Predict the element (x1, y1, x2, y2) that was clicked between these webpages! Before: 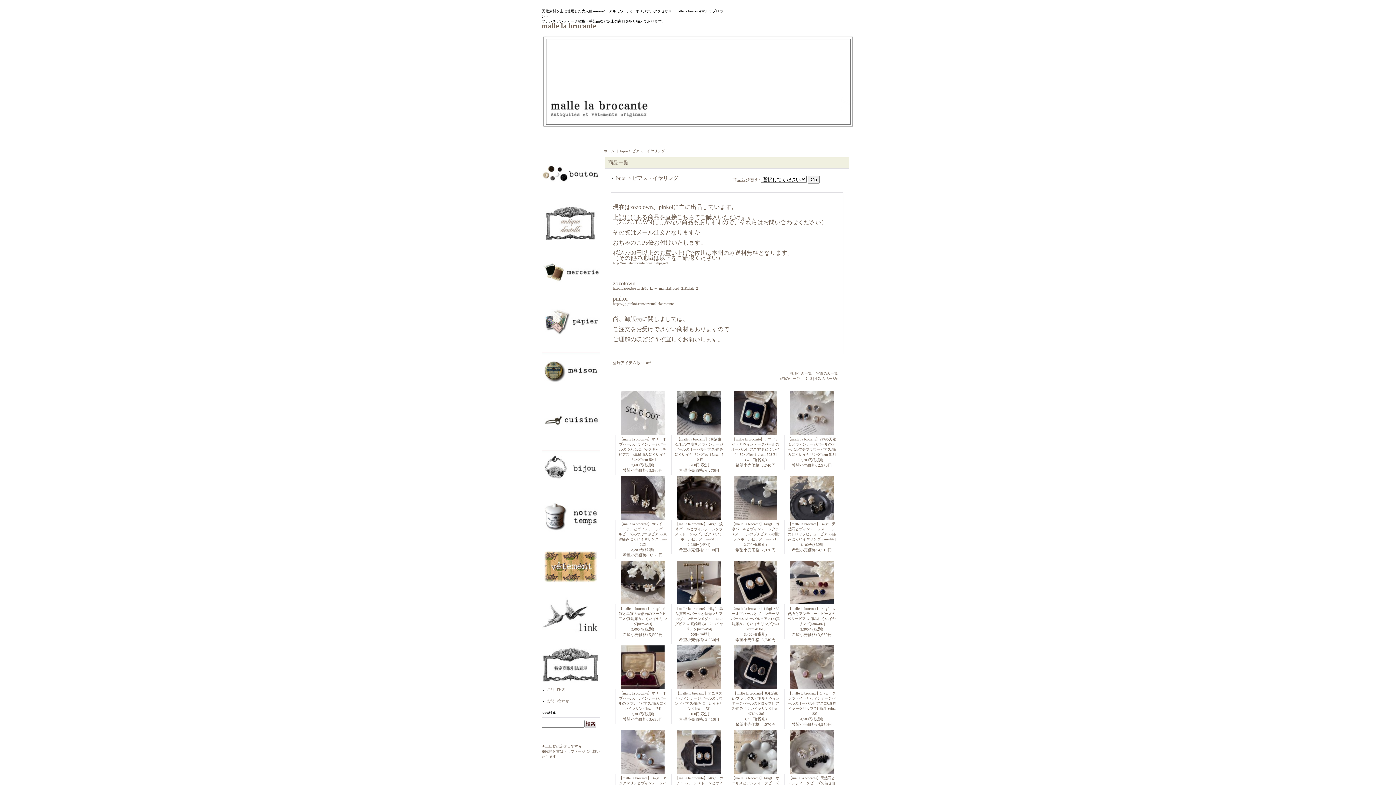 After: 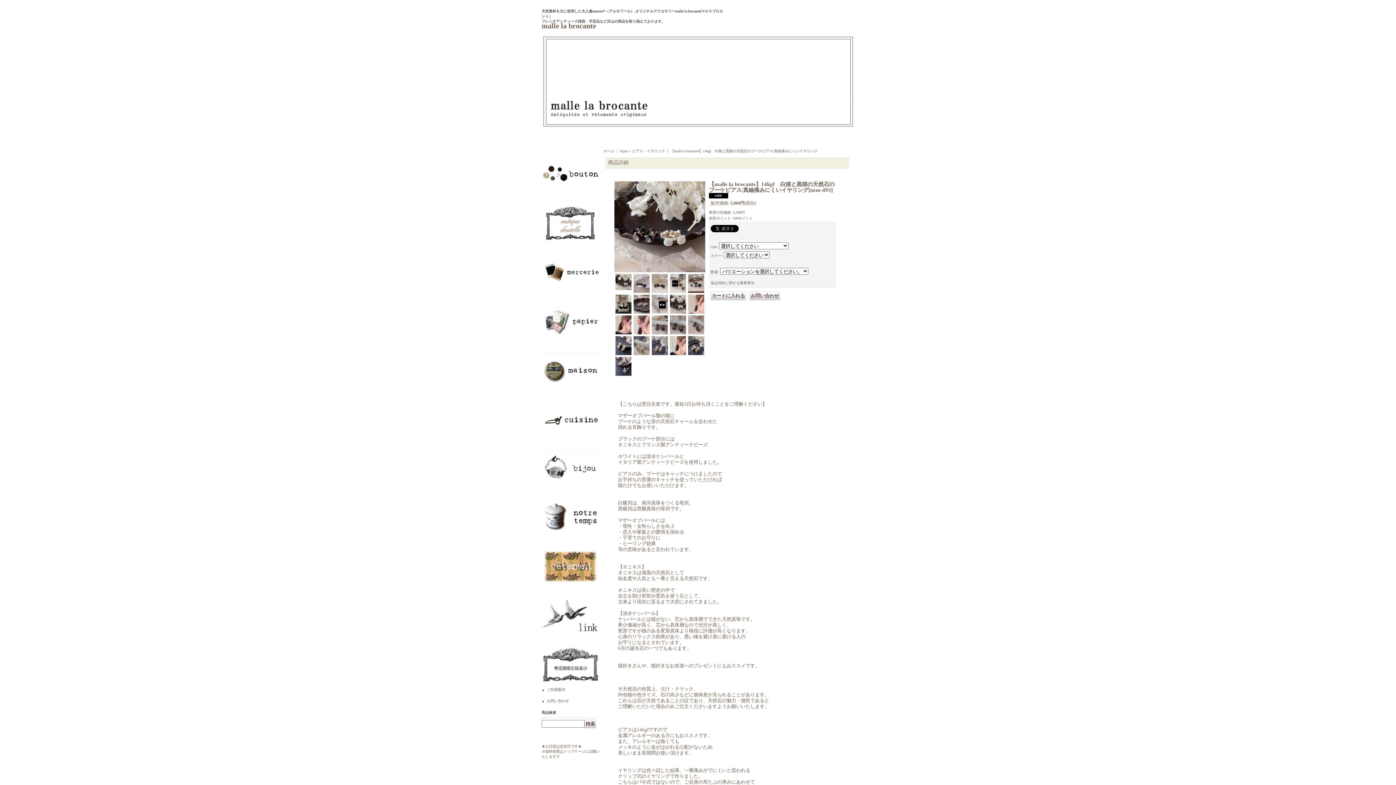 Action: bbox: (620, 601, 664, 605)